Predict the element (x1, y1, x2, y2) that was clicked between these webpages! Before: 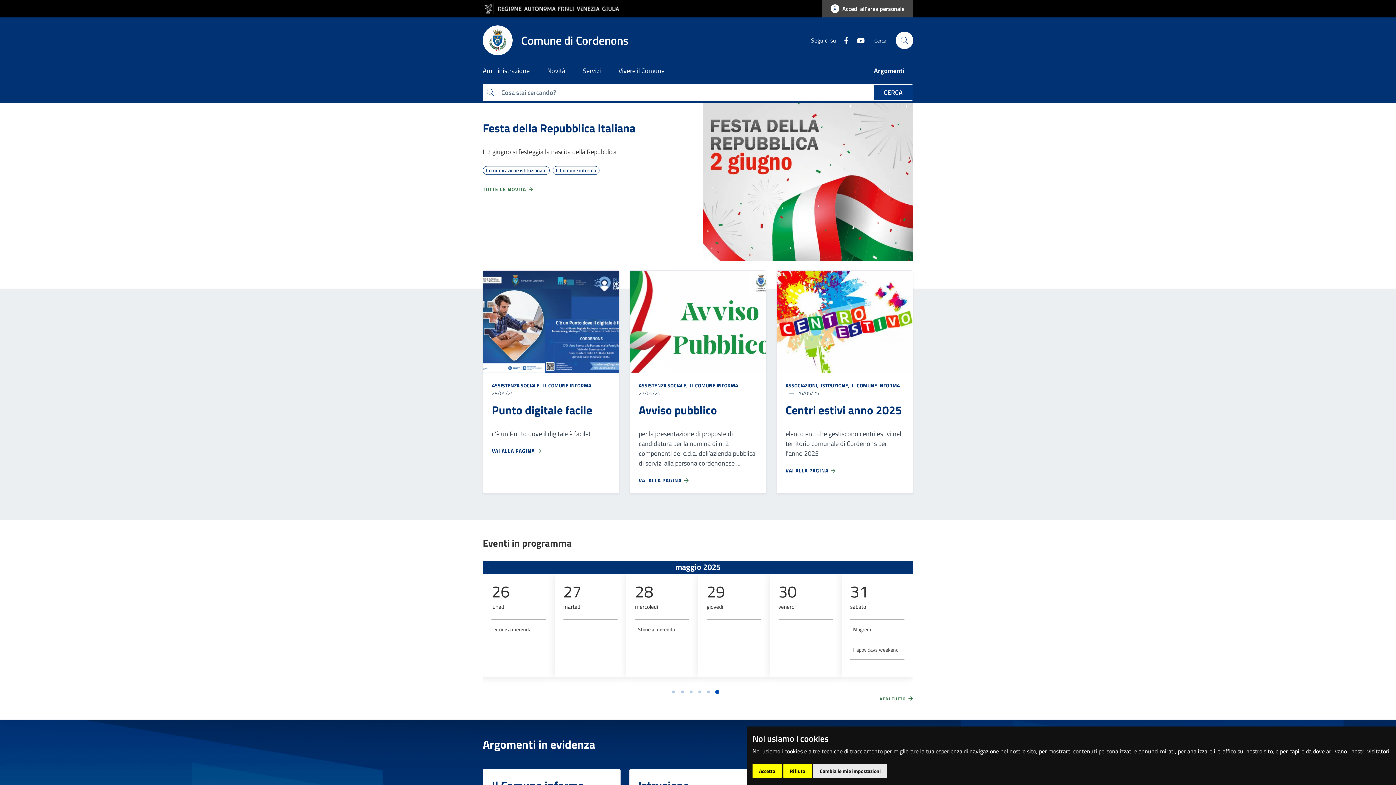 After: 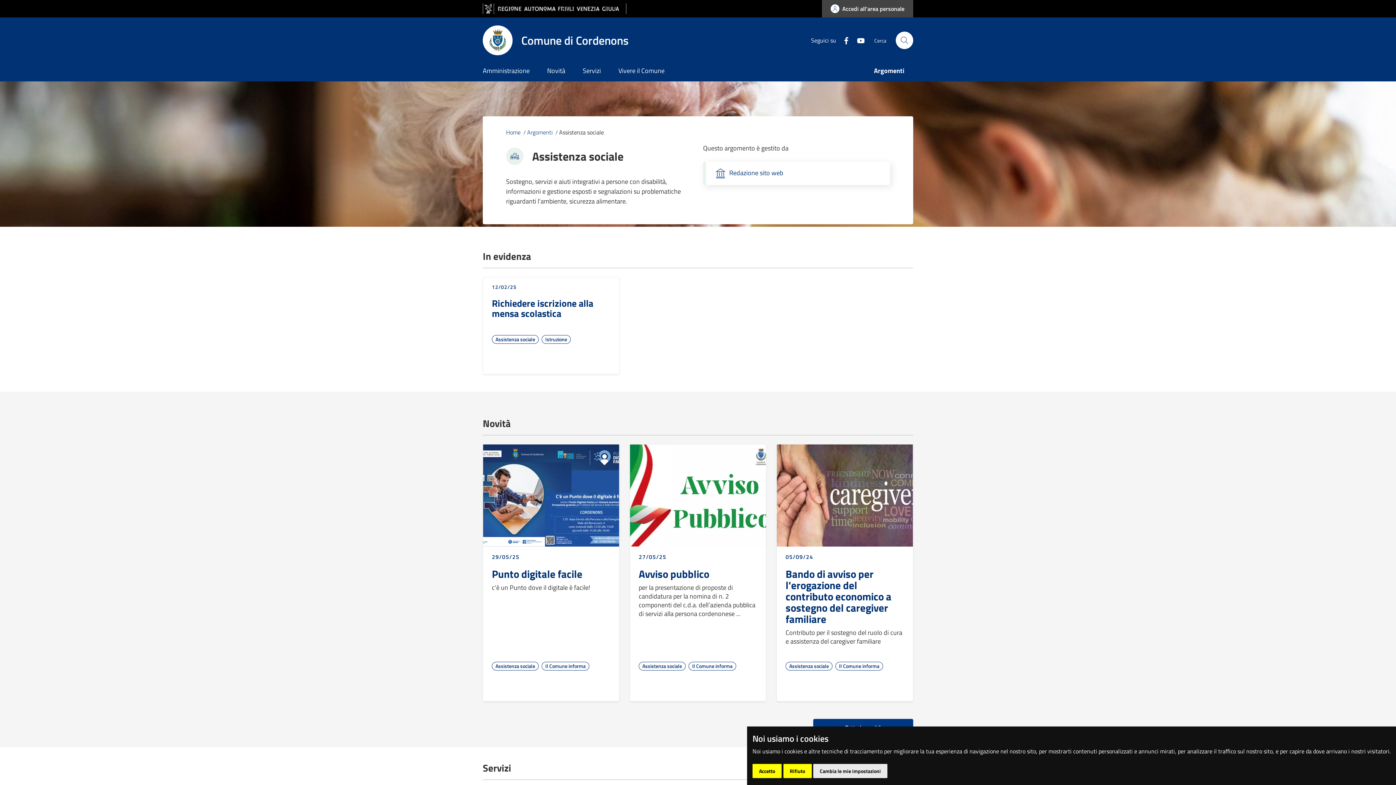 Action: bbox: (638, 381, 689, 389) label: ASSISTENZA SOCIALE, 